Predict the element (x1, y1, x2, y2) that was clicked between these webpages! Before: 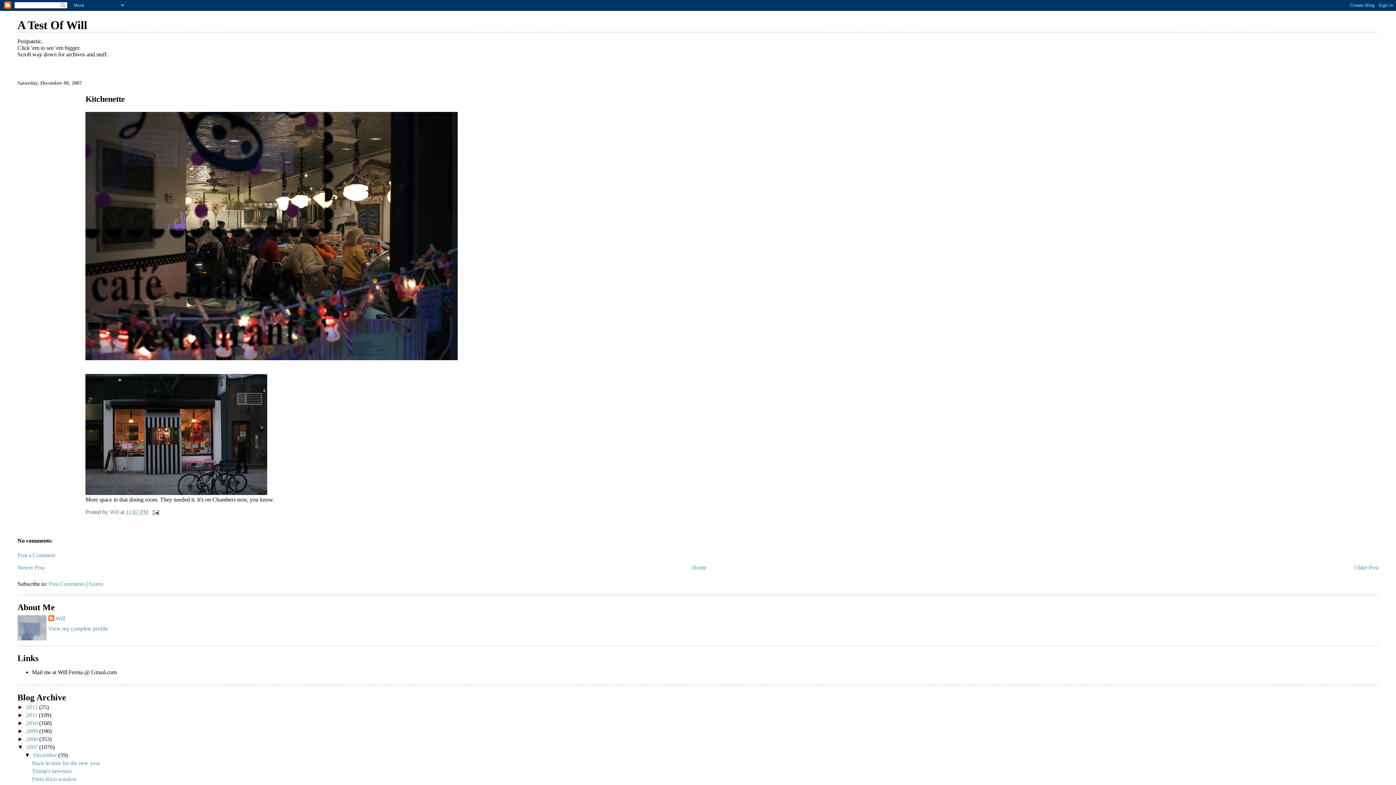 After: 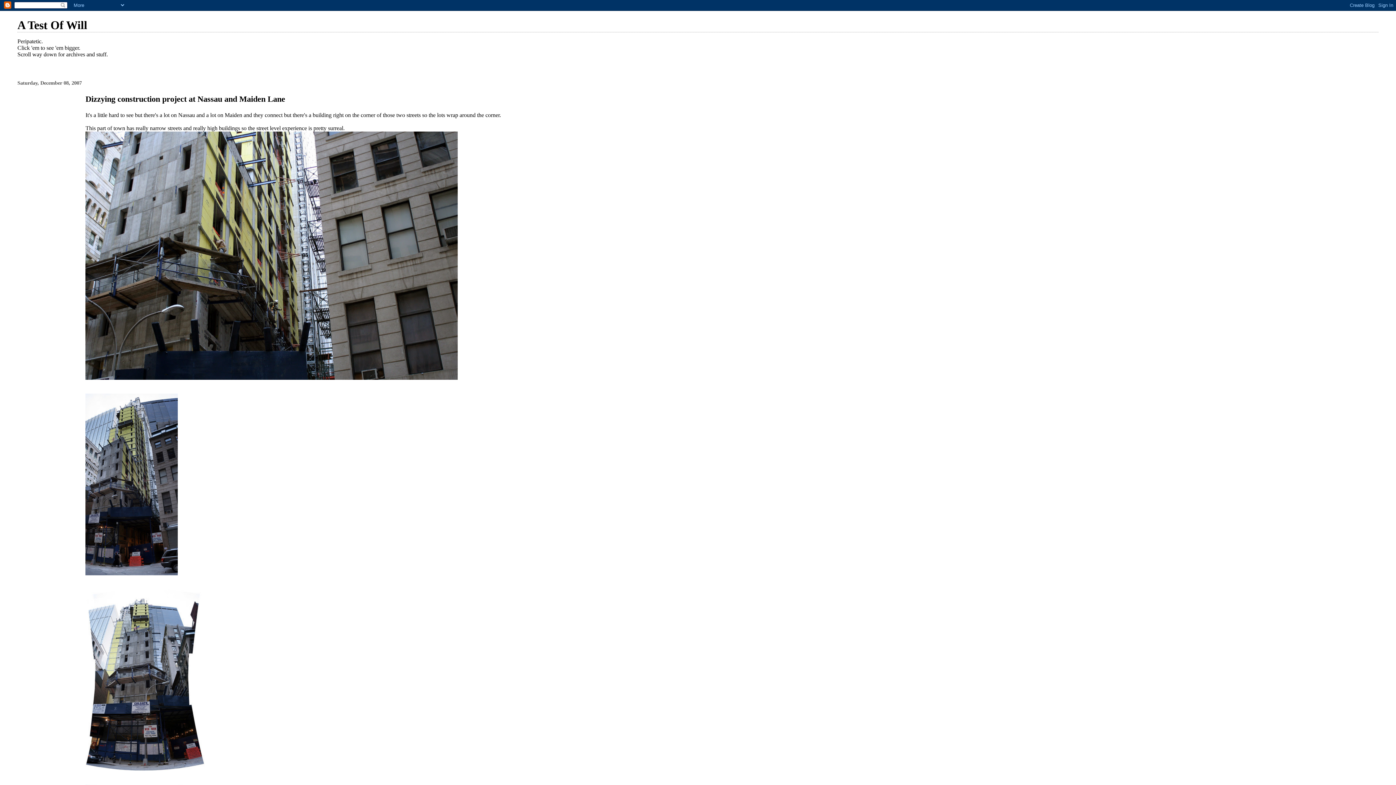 Action: label: Older Post bbox: (1354, 564, 1378, 570)